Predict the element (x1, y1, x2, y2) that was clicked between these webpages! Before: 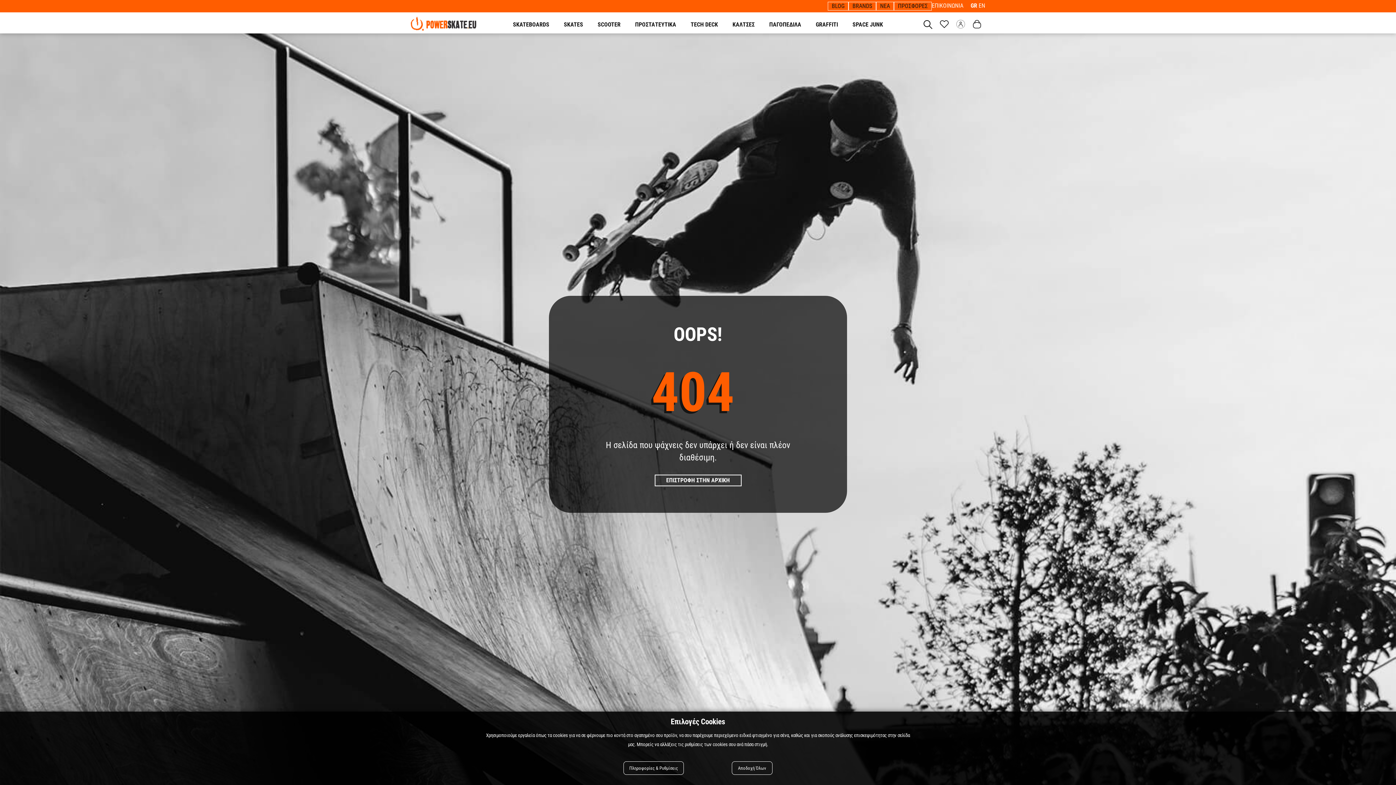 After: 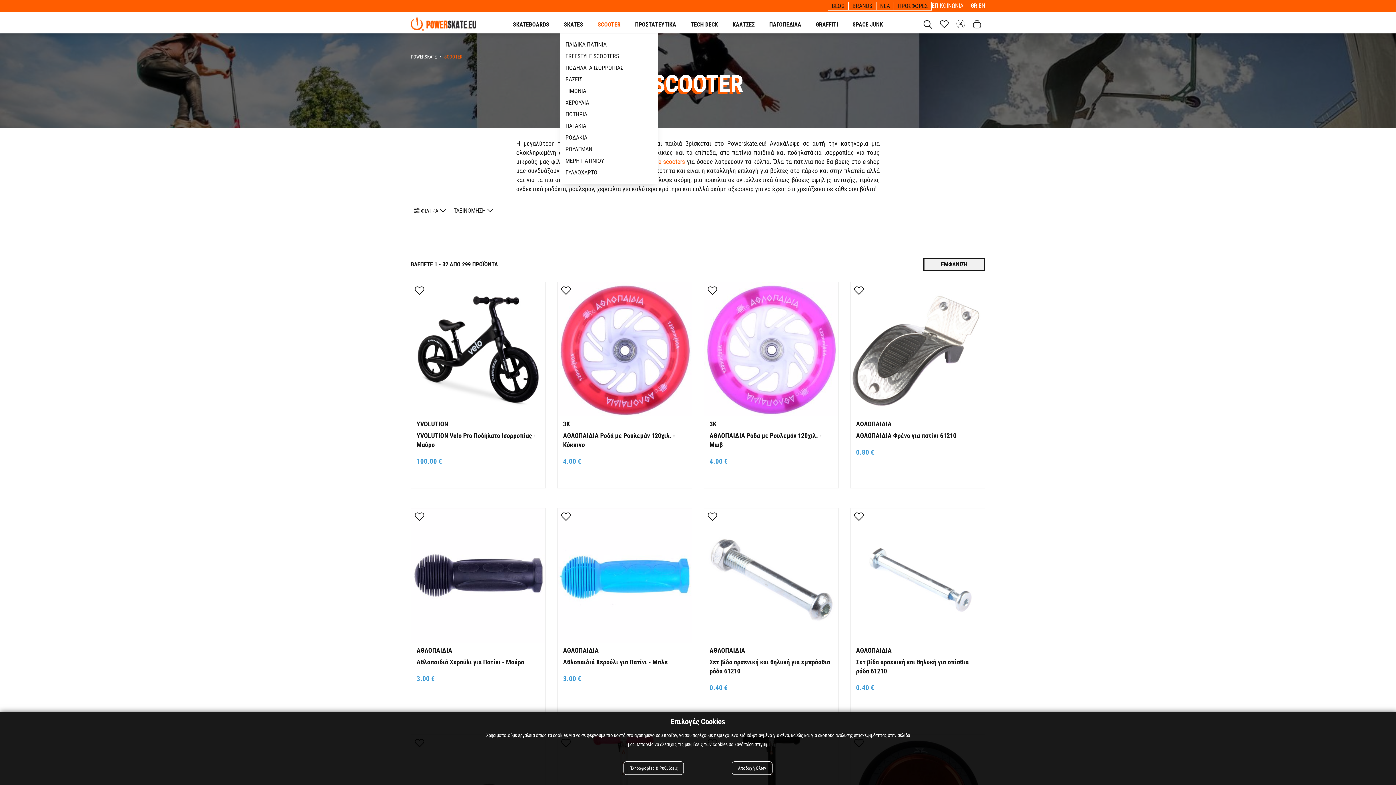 Action: label: SCOOTER bbox: (592, 18, 626, 30)